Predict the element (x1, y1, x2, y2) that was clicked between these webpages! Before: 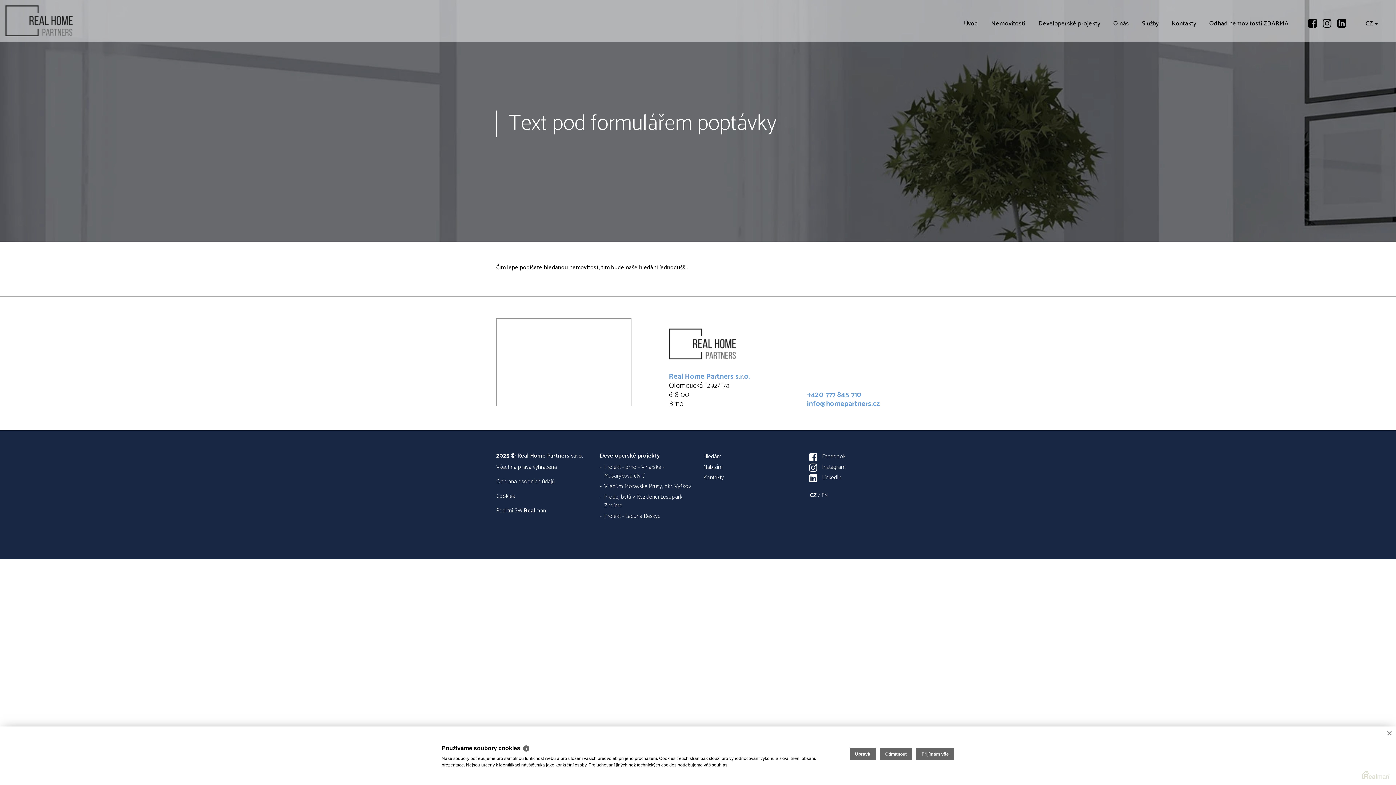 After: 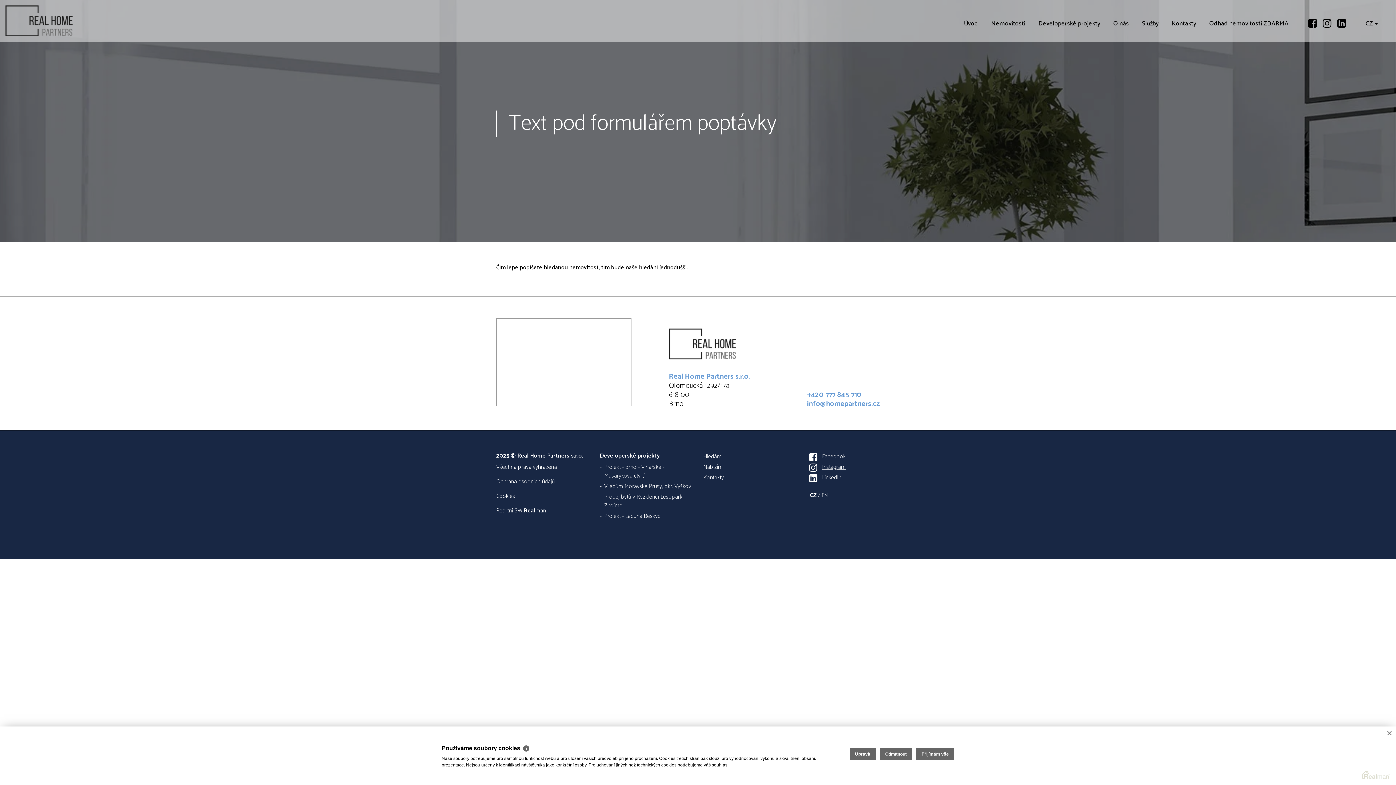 Action: bbox: (822, 462, 845, 472) label: Instagram